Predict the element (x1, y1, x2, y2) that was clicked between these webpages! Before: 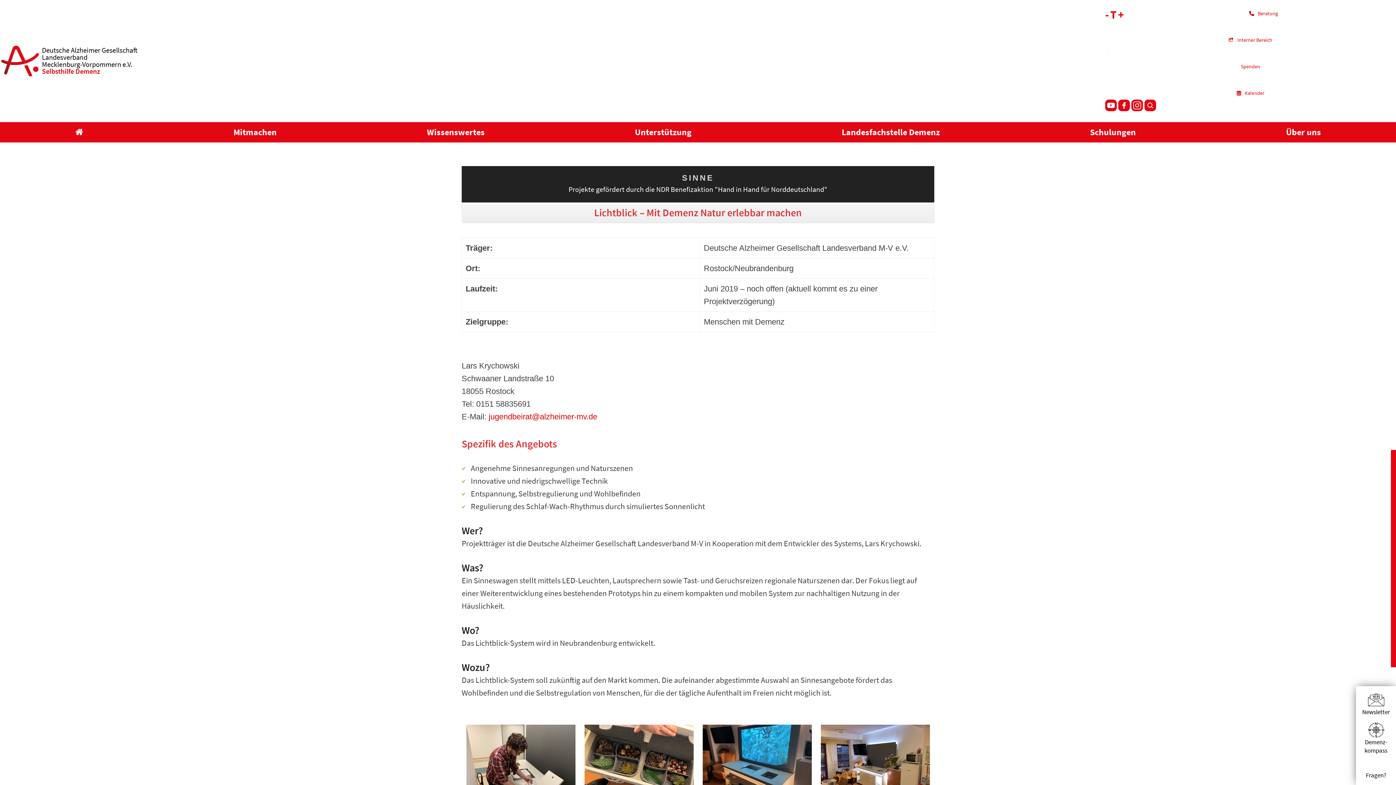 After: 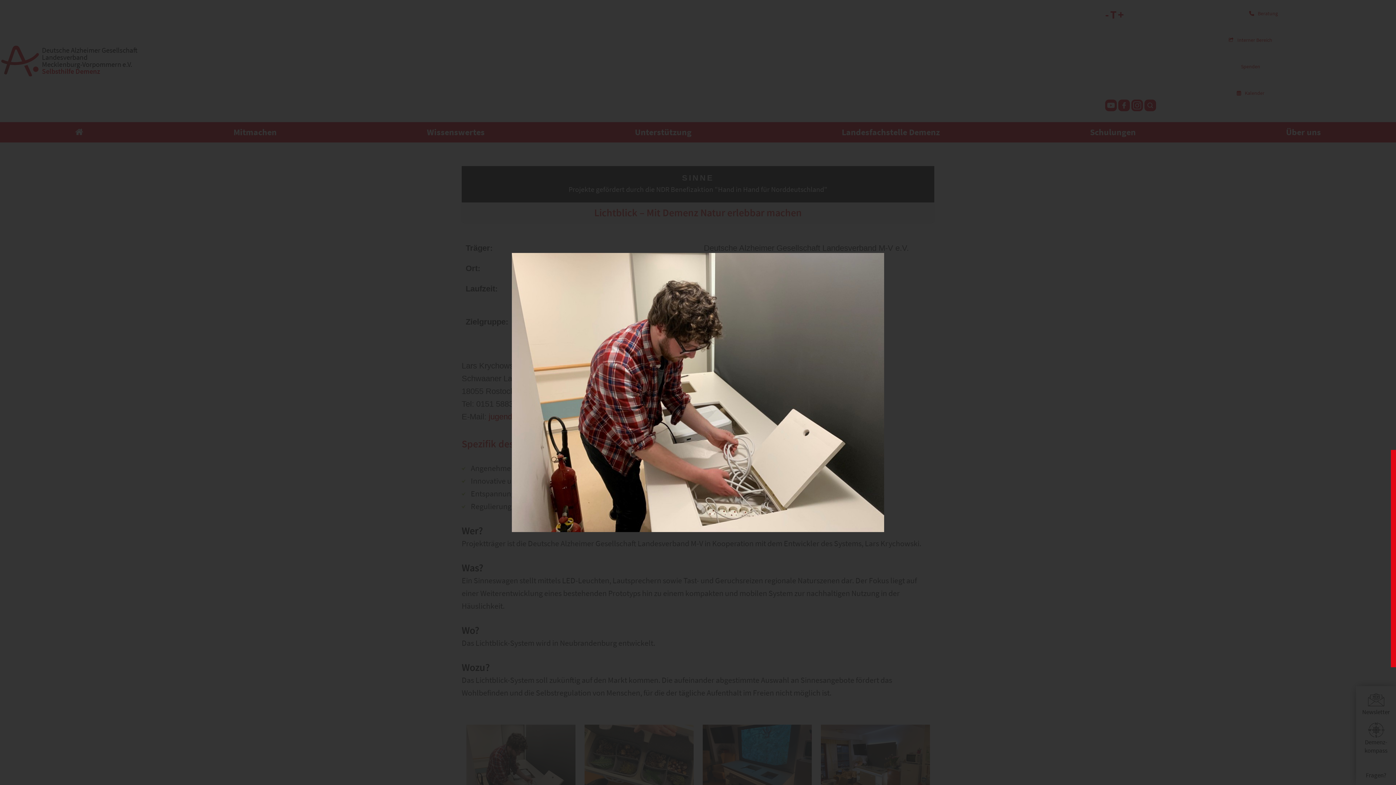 Action: bbox: (466, 759, 575, 770)